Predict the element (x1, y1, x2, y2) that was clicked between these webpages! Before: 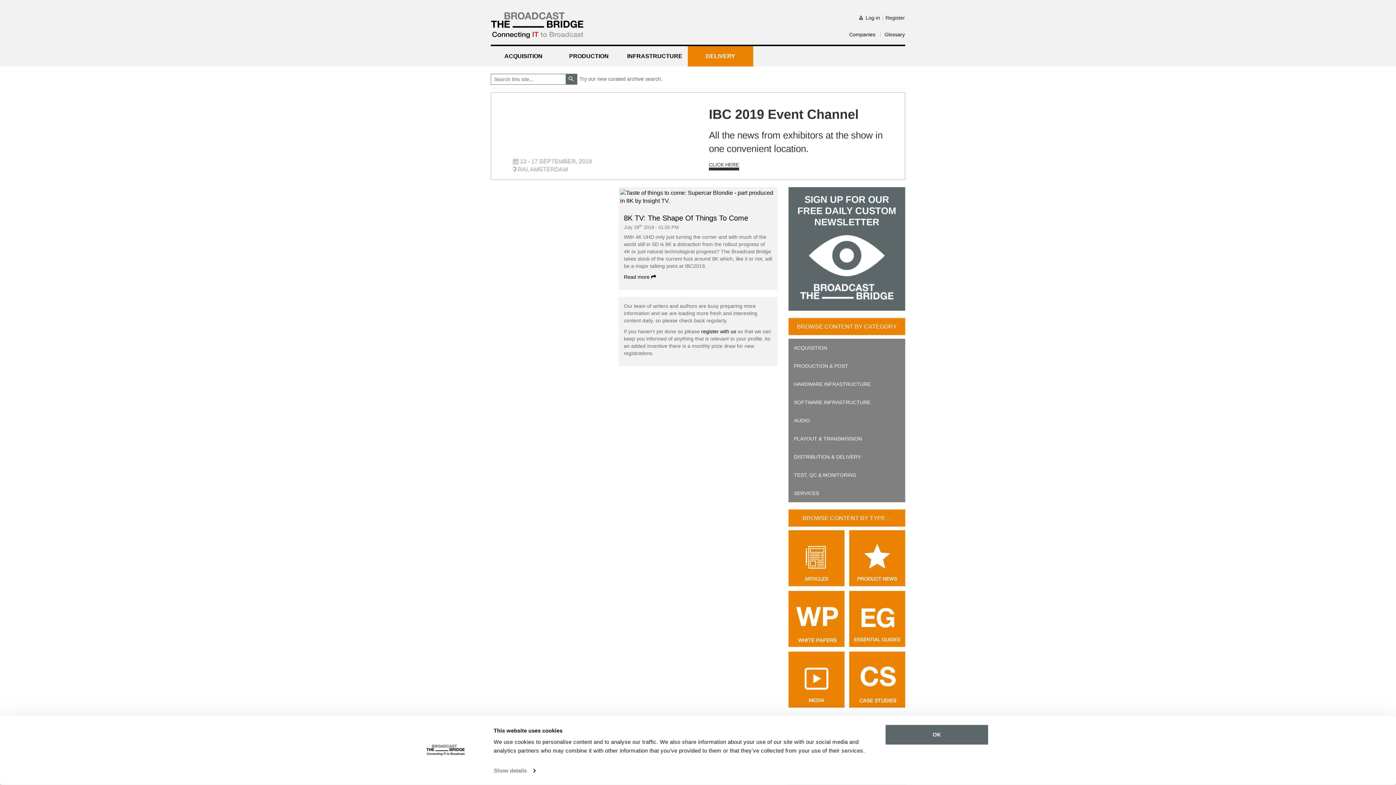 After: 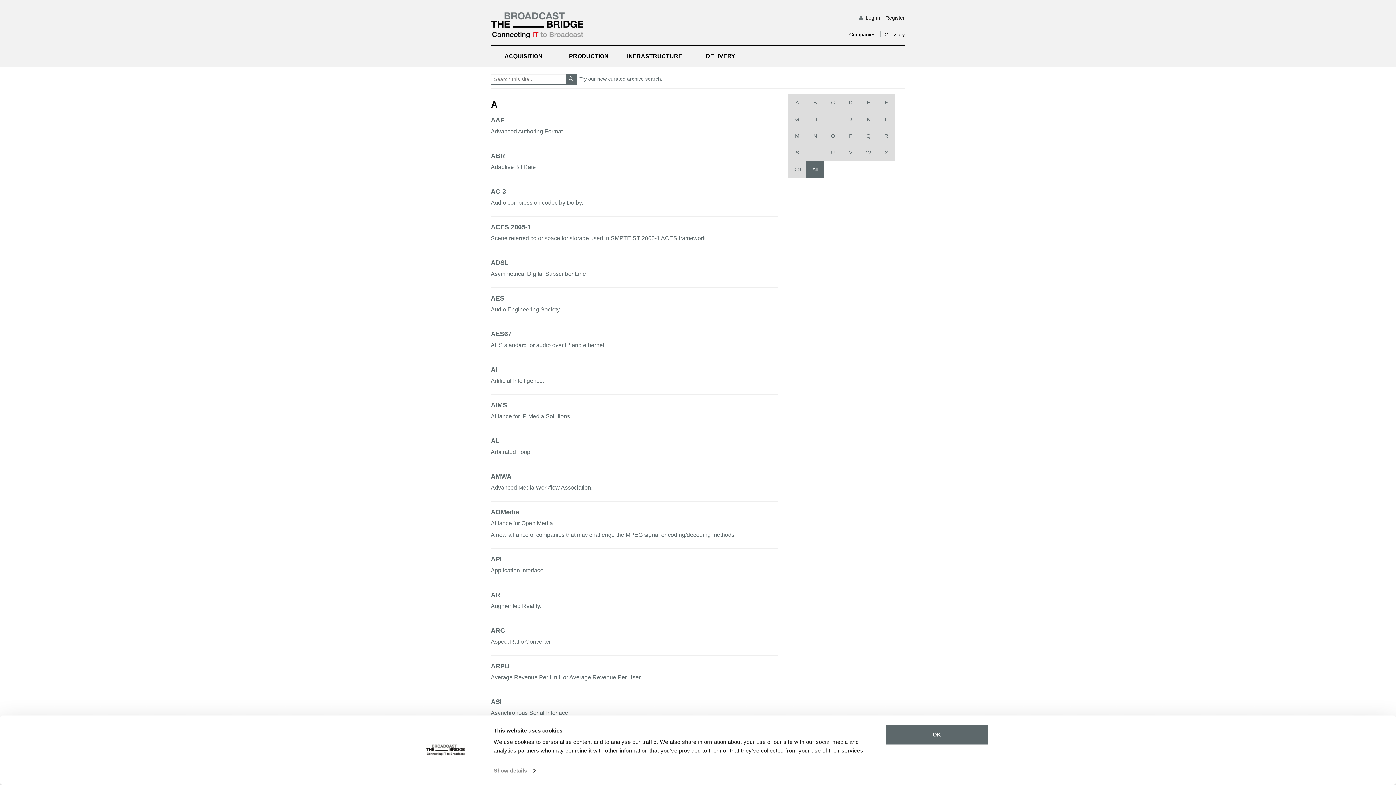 Action: bbox: (881, 25, 905, 44) label: Glossary